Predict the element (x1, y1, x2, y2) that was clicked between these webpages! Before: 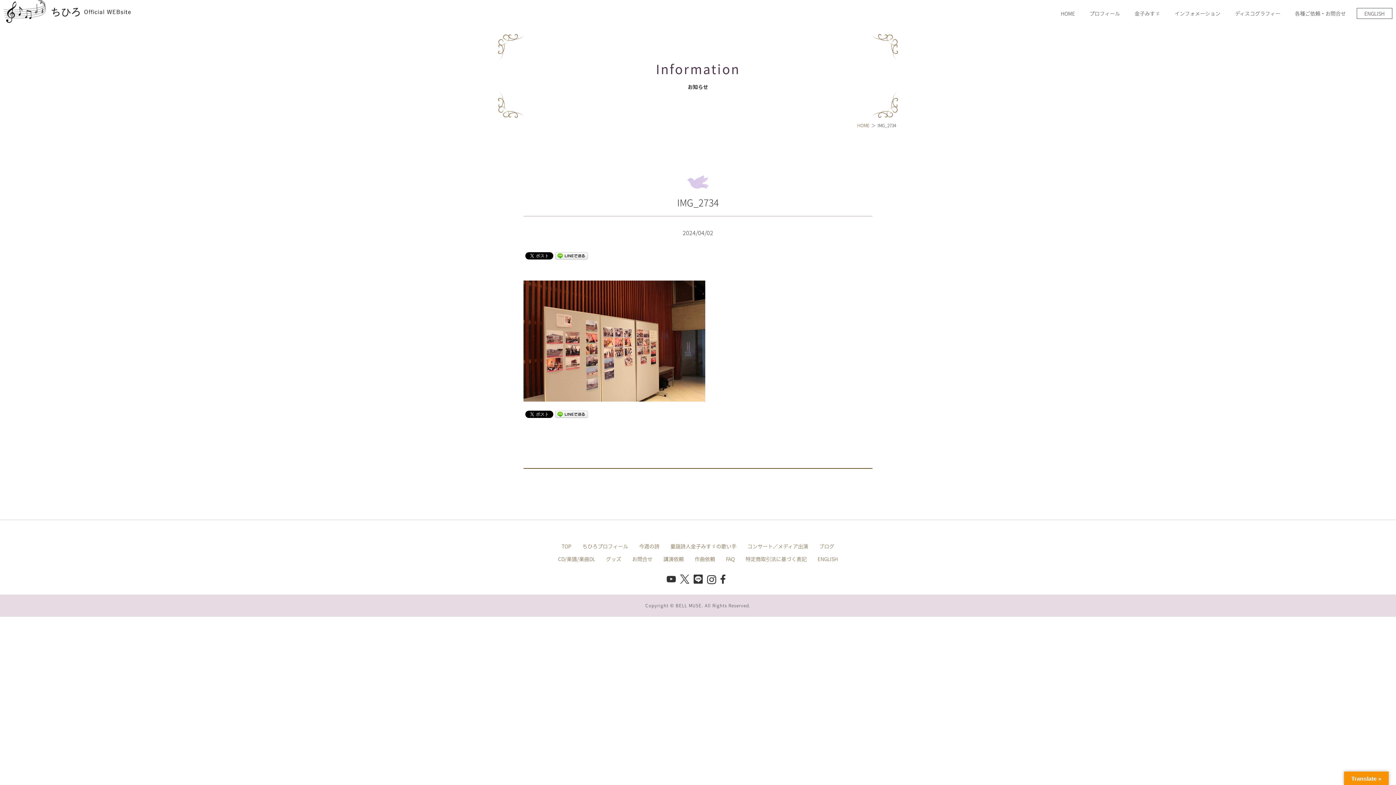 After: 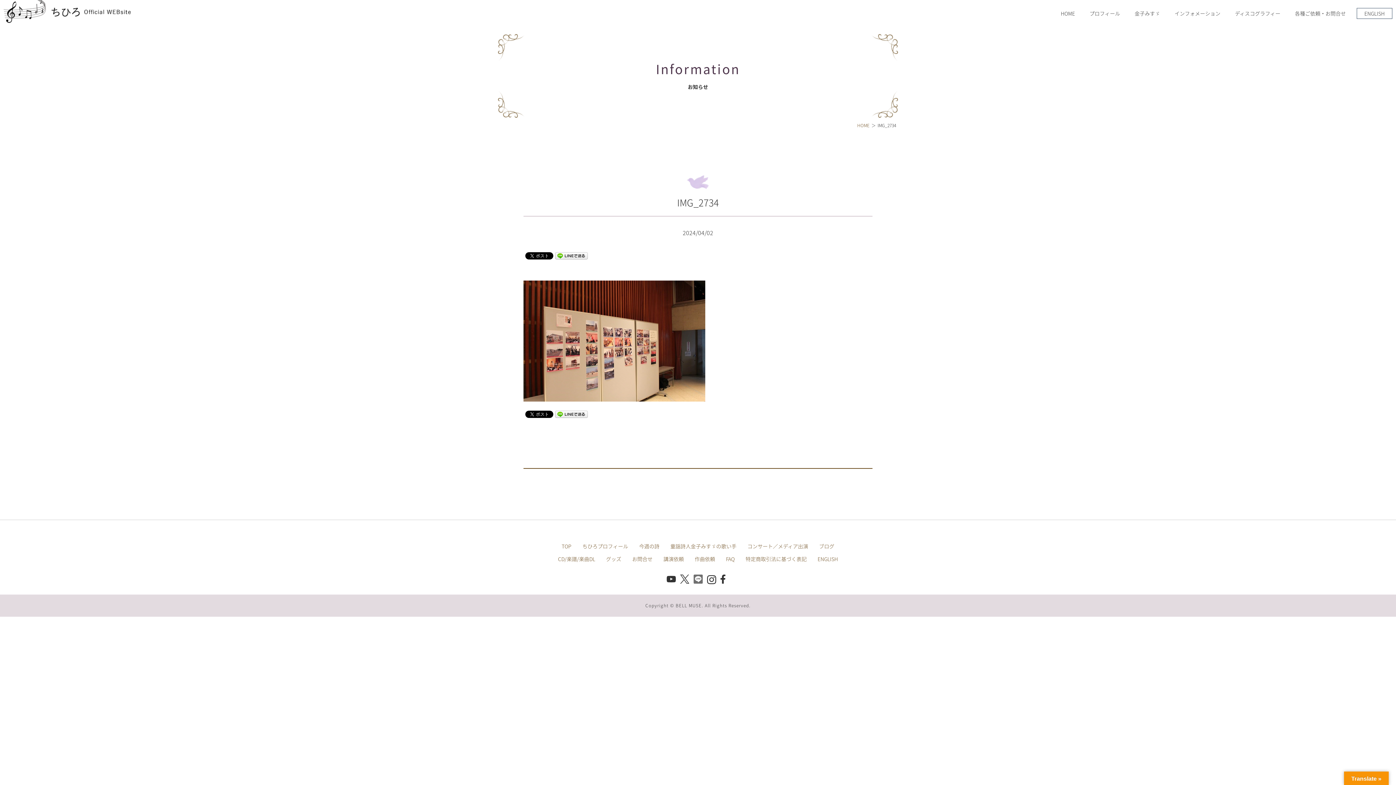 Action: bbox: (693, 574, 702, 584)